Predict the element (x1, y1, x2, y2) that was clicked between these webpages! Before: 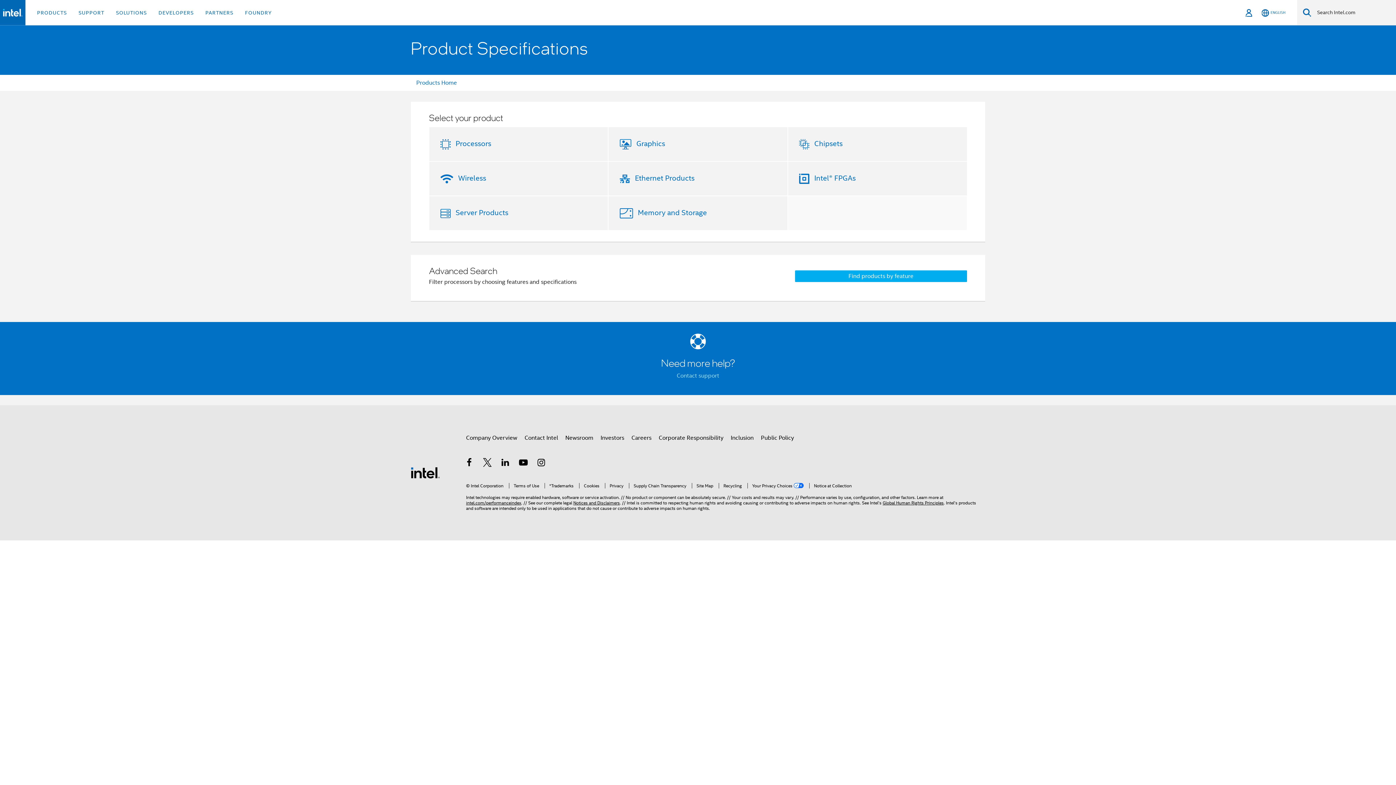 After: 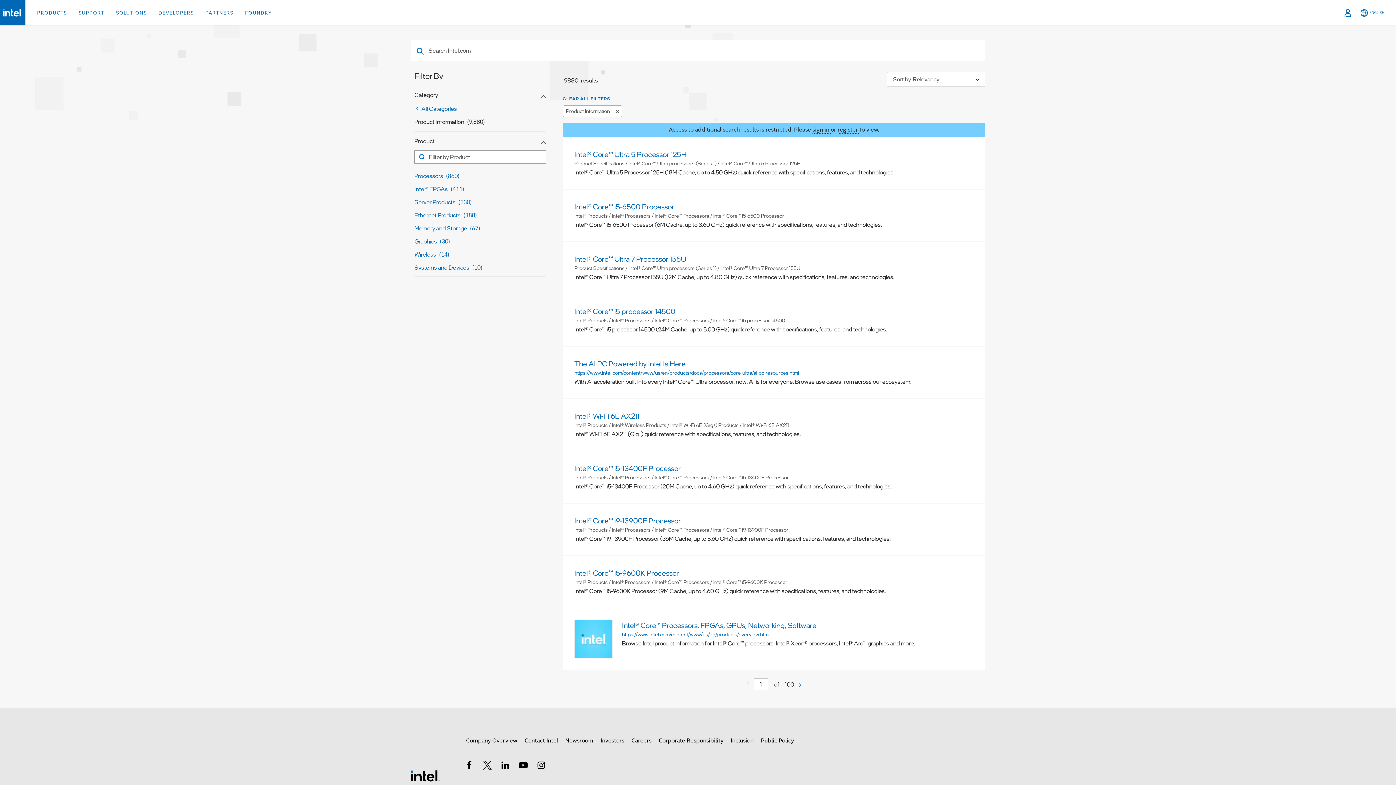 Action: bbox: (1303, 8, 1311, 17) label: Search